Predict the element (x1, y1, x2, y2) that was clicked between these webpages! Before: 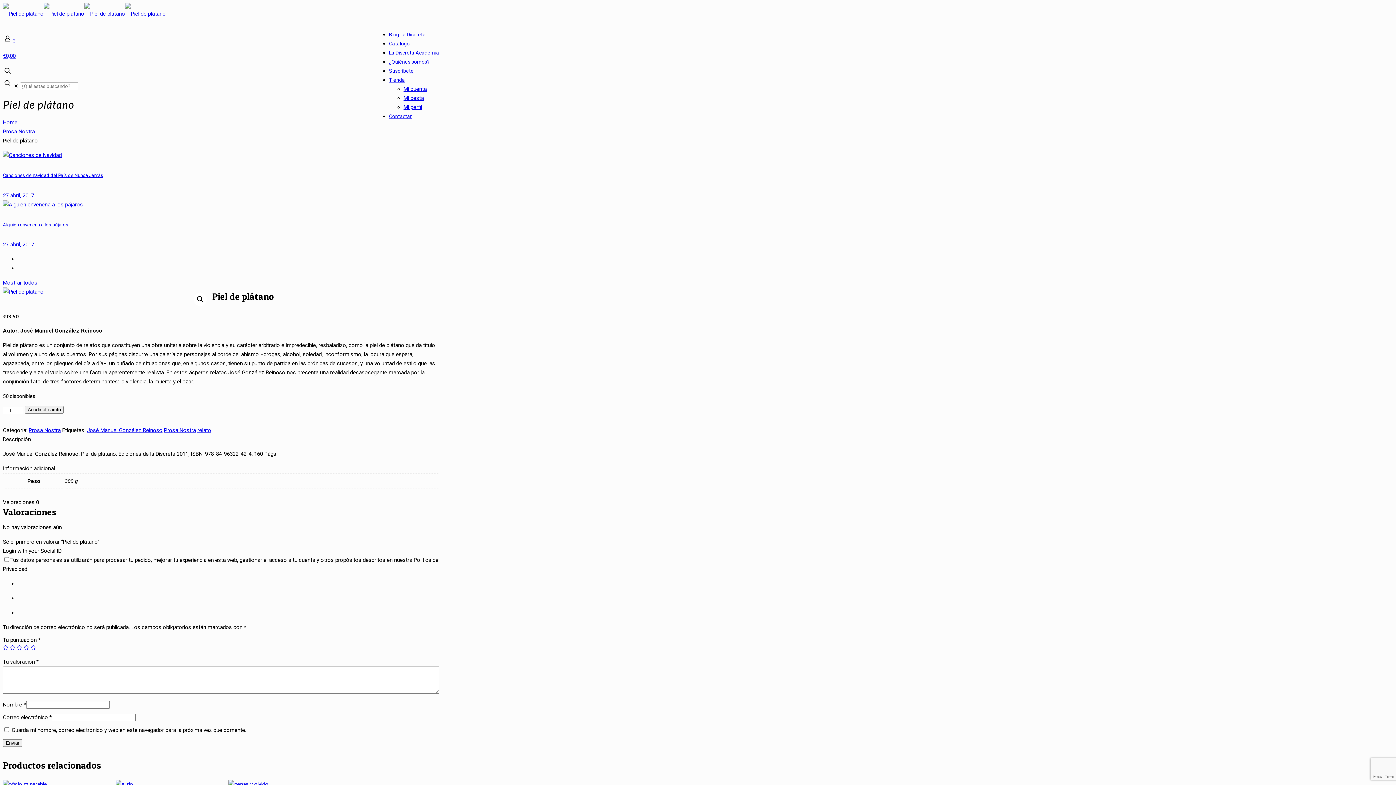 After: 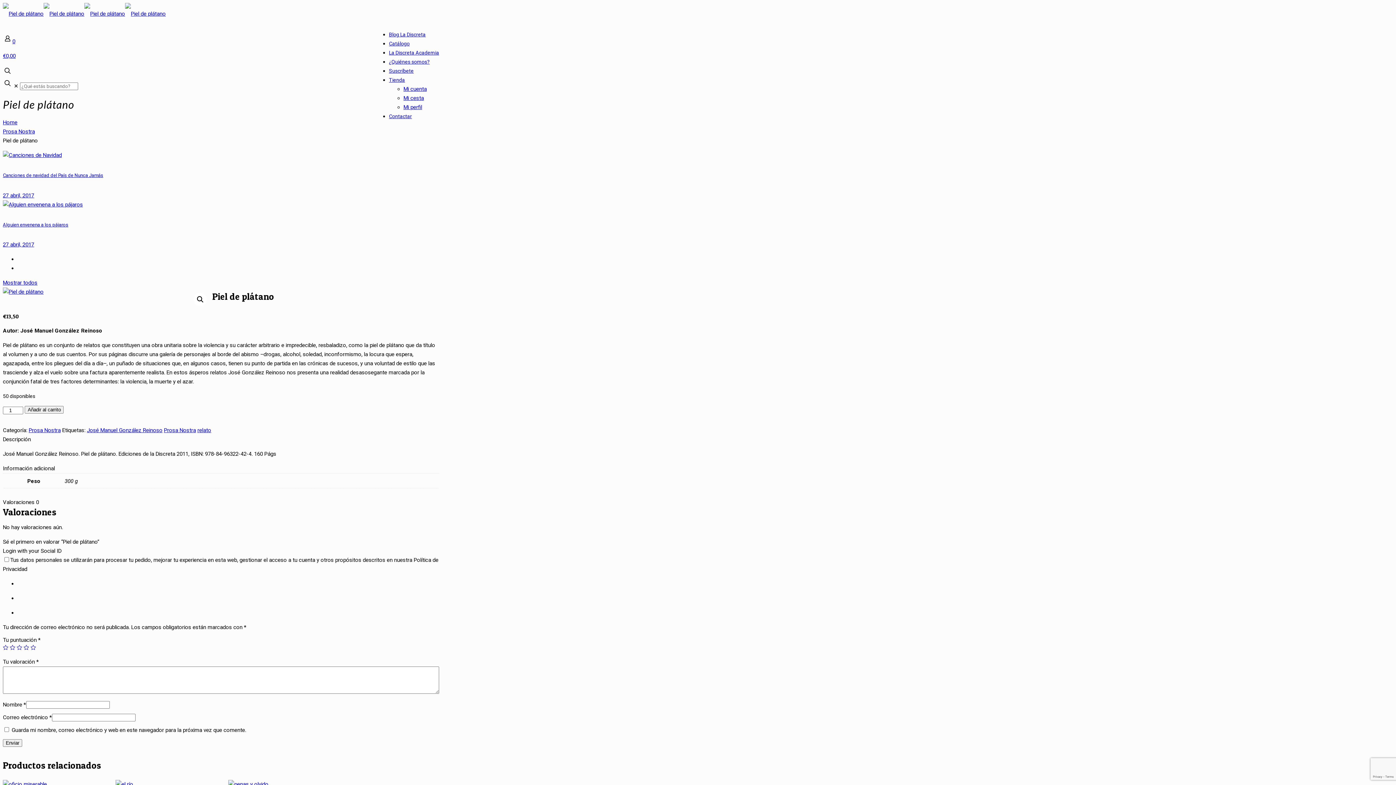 Action: bbox: (2, 70, 12, 77)